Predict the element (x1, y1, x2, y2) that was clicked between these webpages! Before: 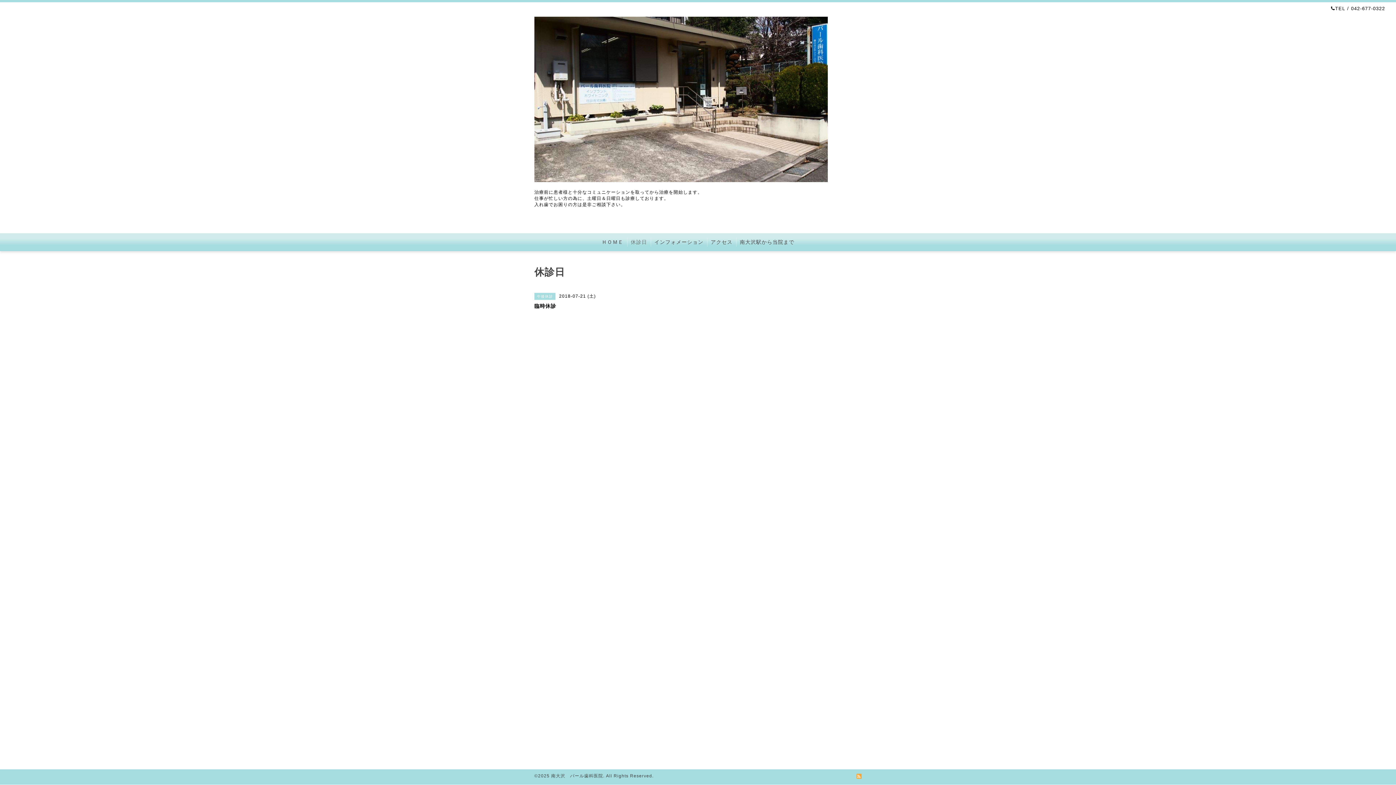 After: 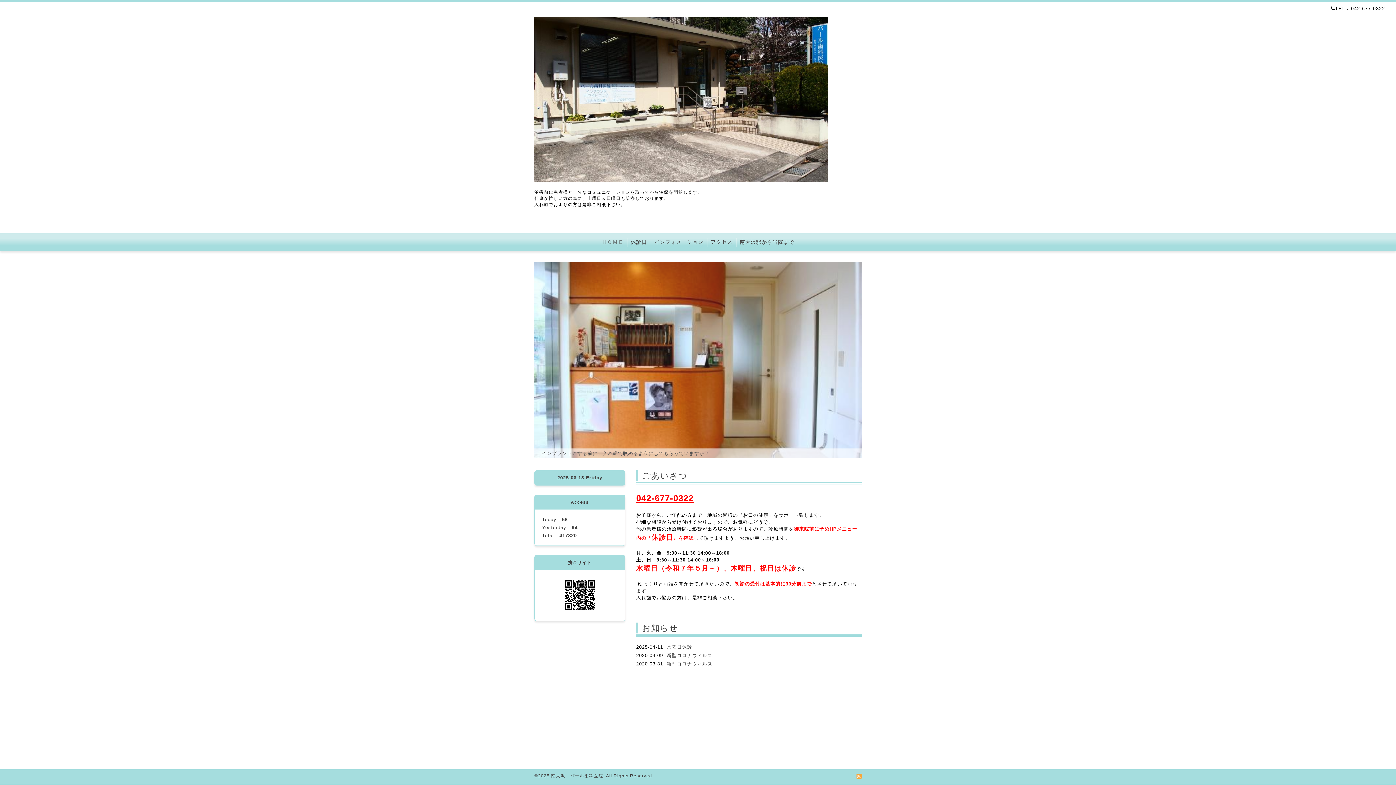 Action: label: ＨＯＭＥ bbox: (598, 237, 627, 246)